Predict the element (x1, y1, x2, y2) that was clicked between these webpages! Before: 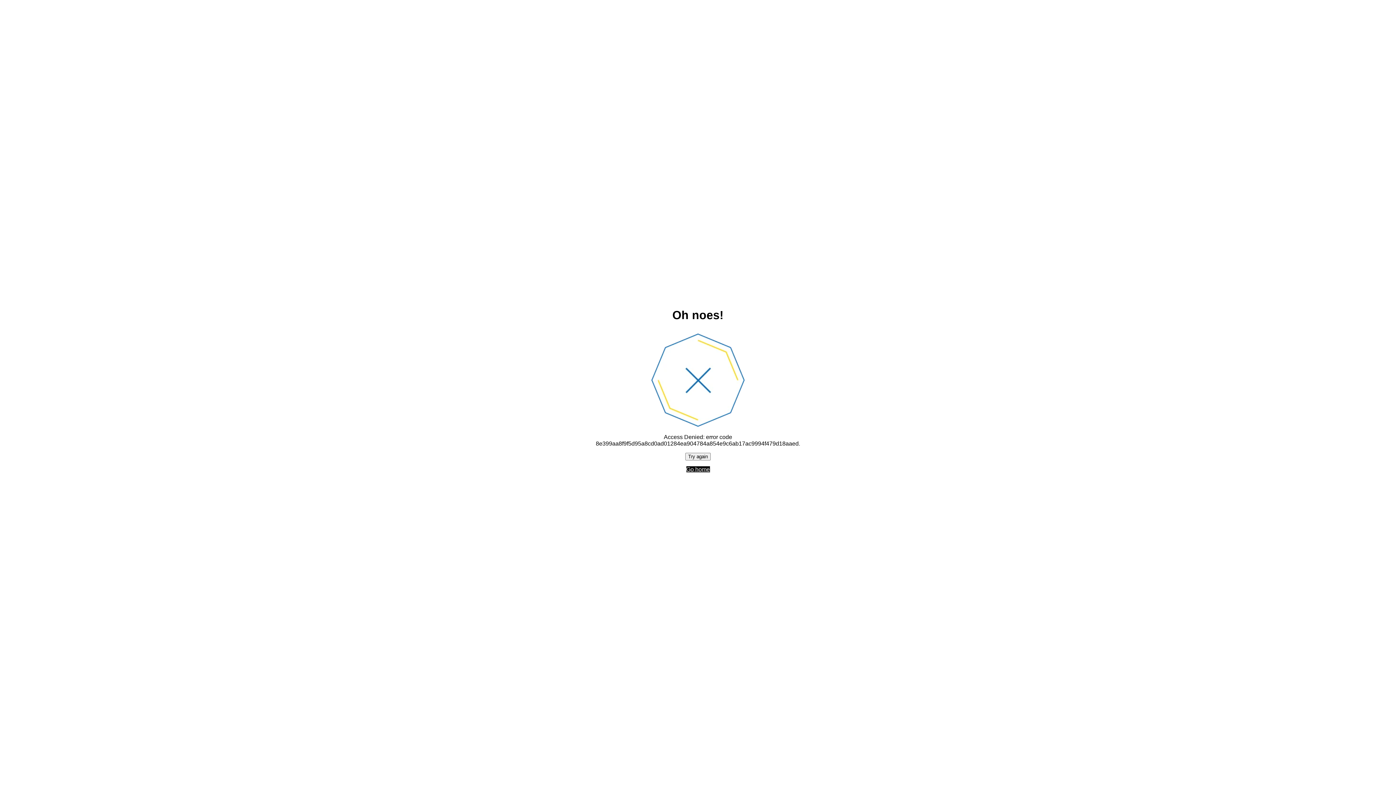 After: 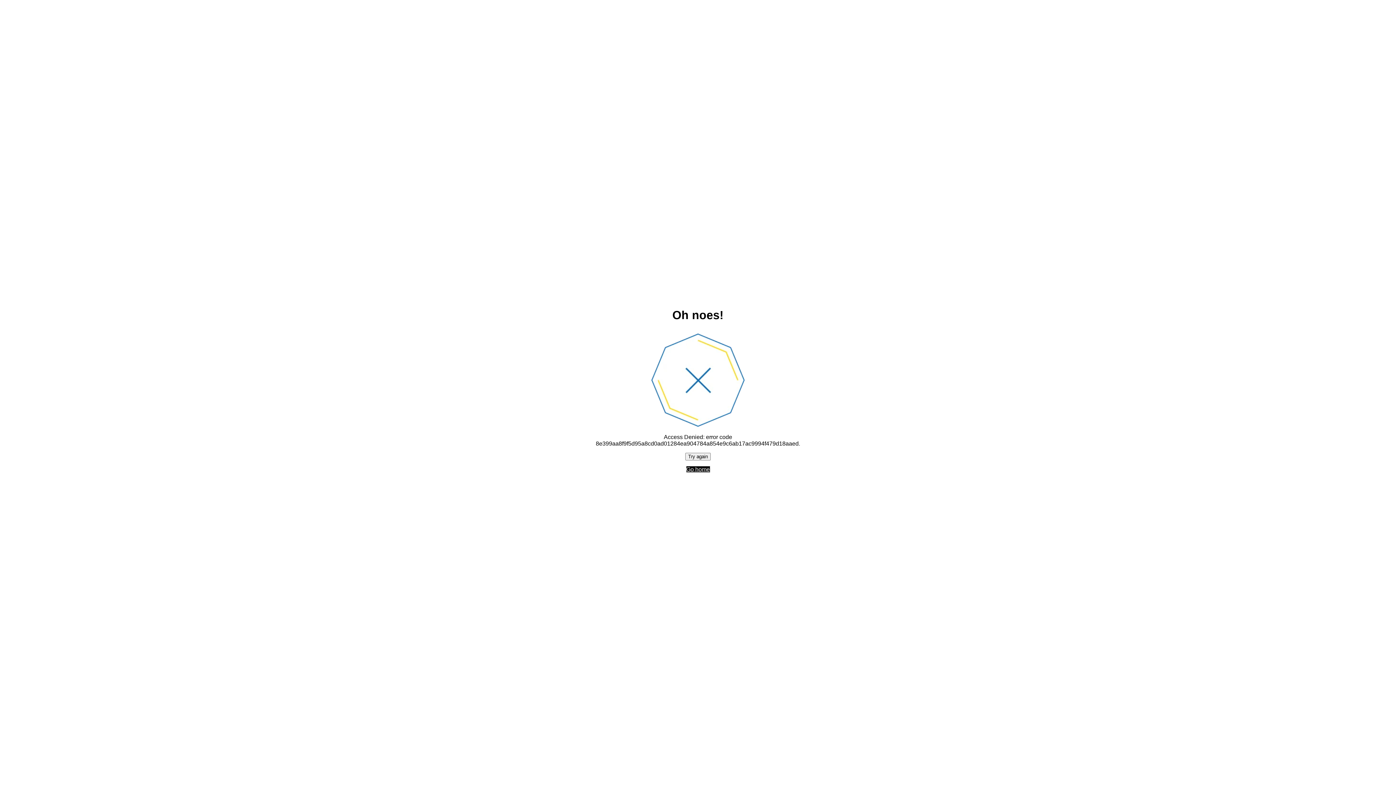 Action: label: Go home bbox: (686, 466, 710, 472)